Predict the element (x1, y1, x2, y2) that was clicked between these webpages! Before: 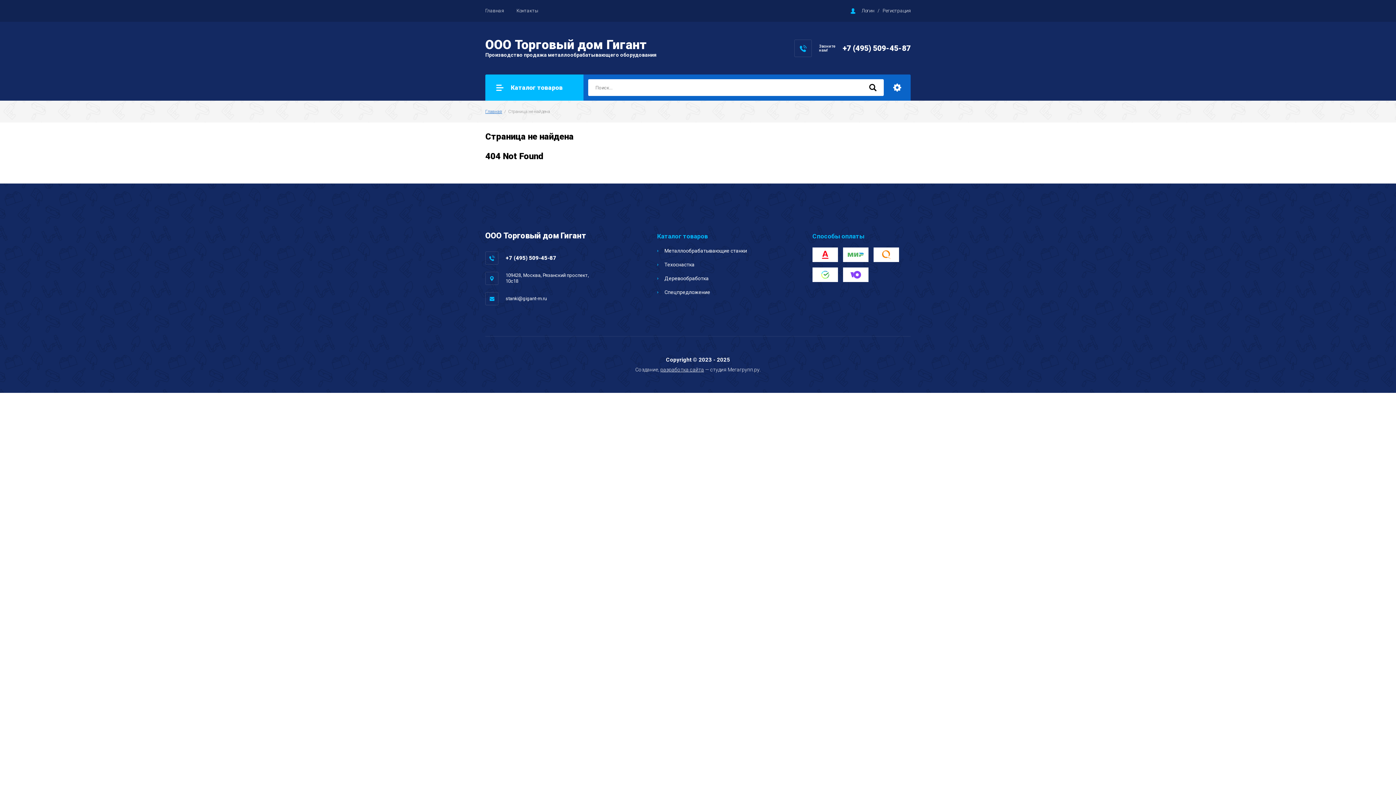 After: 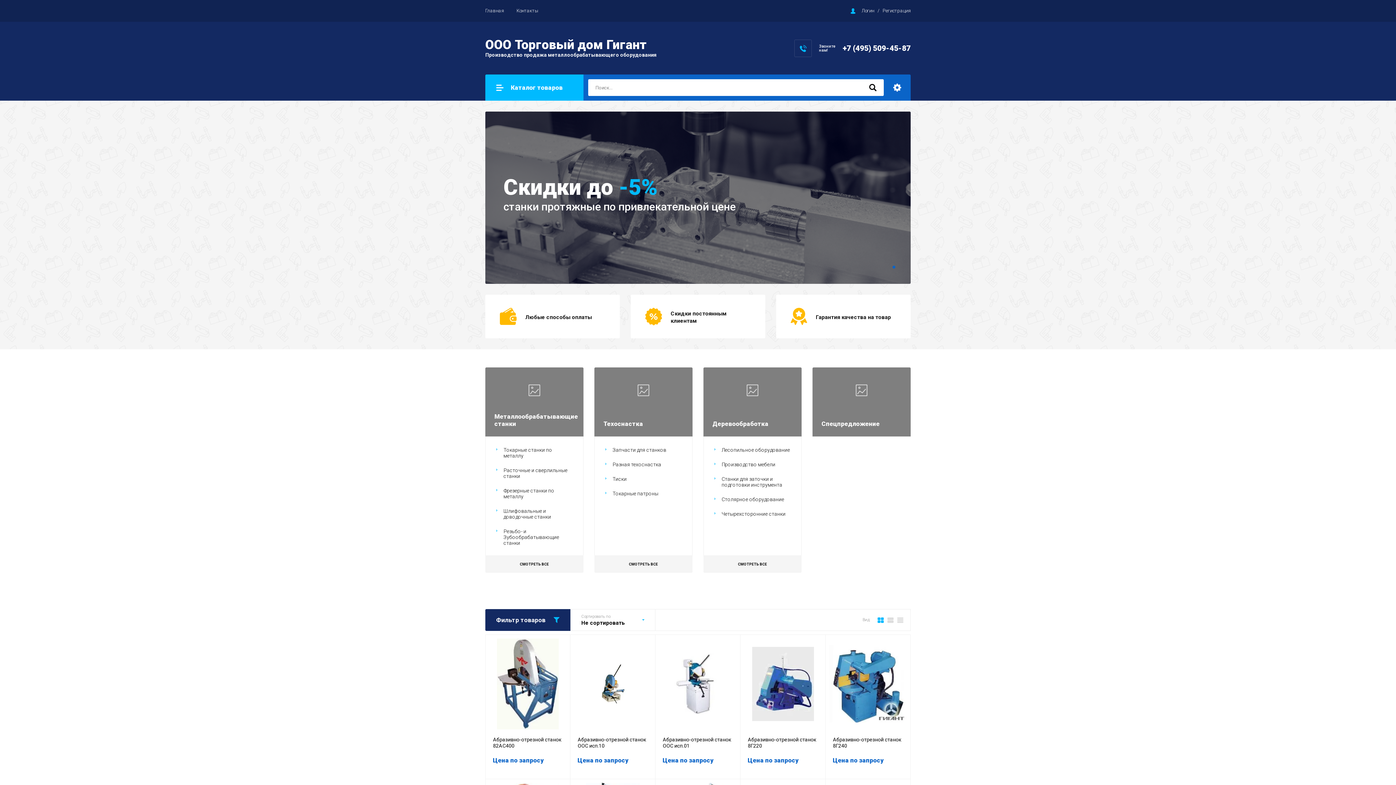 Action: bbox: (485, 37, 646, 52) label: ООО Торговый дом Гигант